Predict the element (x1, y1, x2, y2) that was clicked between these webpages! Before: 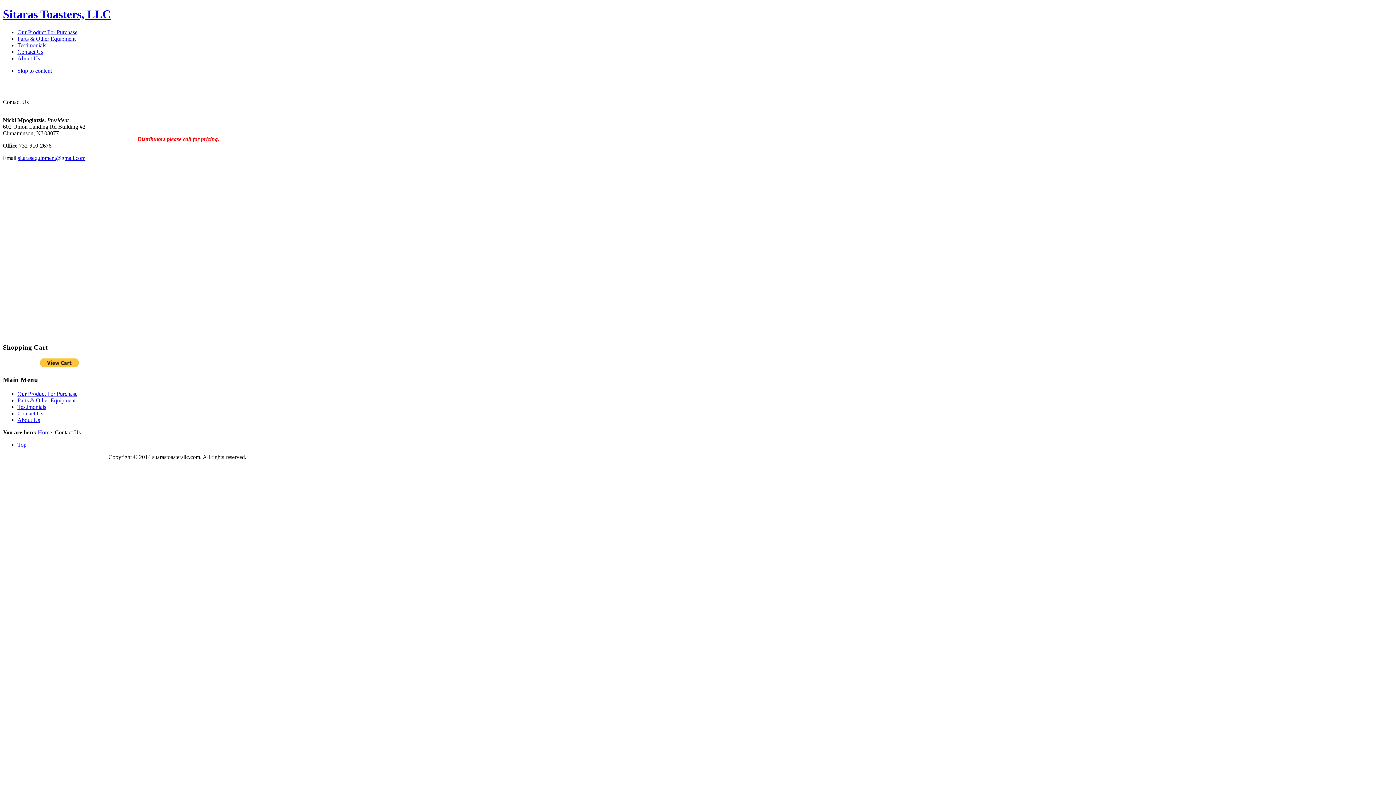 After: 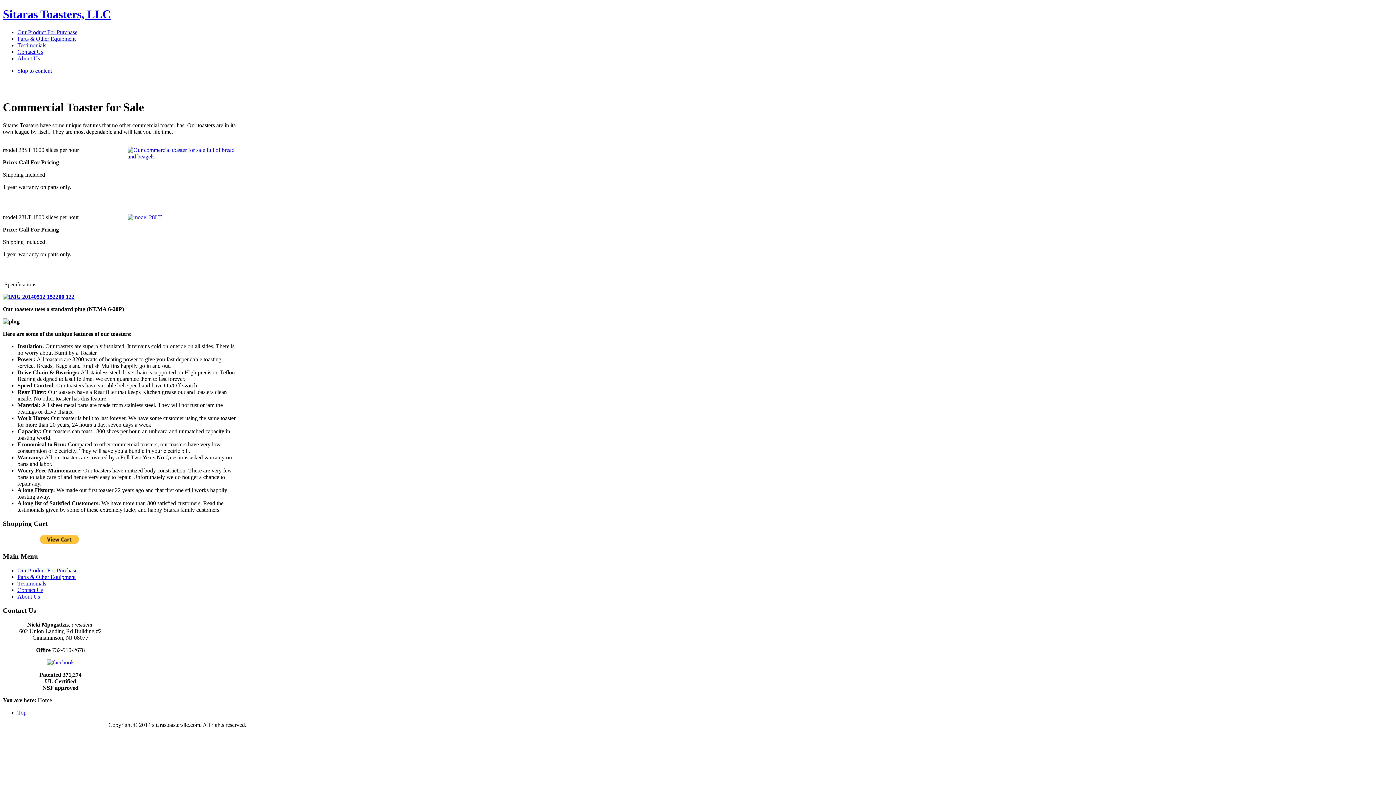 Action: label: Home bbox: (37, 429, 52, 435)